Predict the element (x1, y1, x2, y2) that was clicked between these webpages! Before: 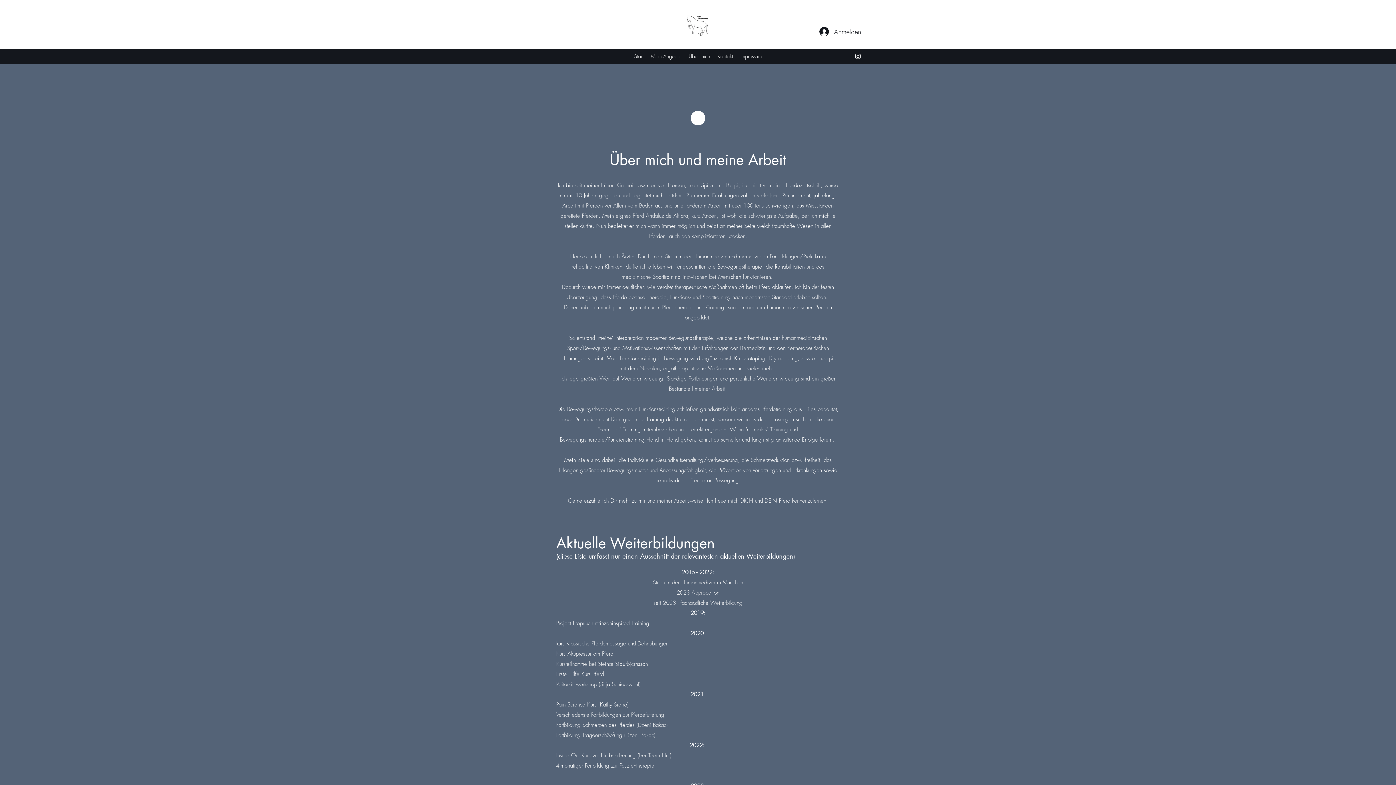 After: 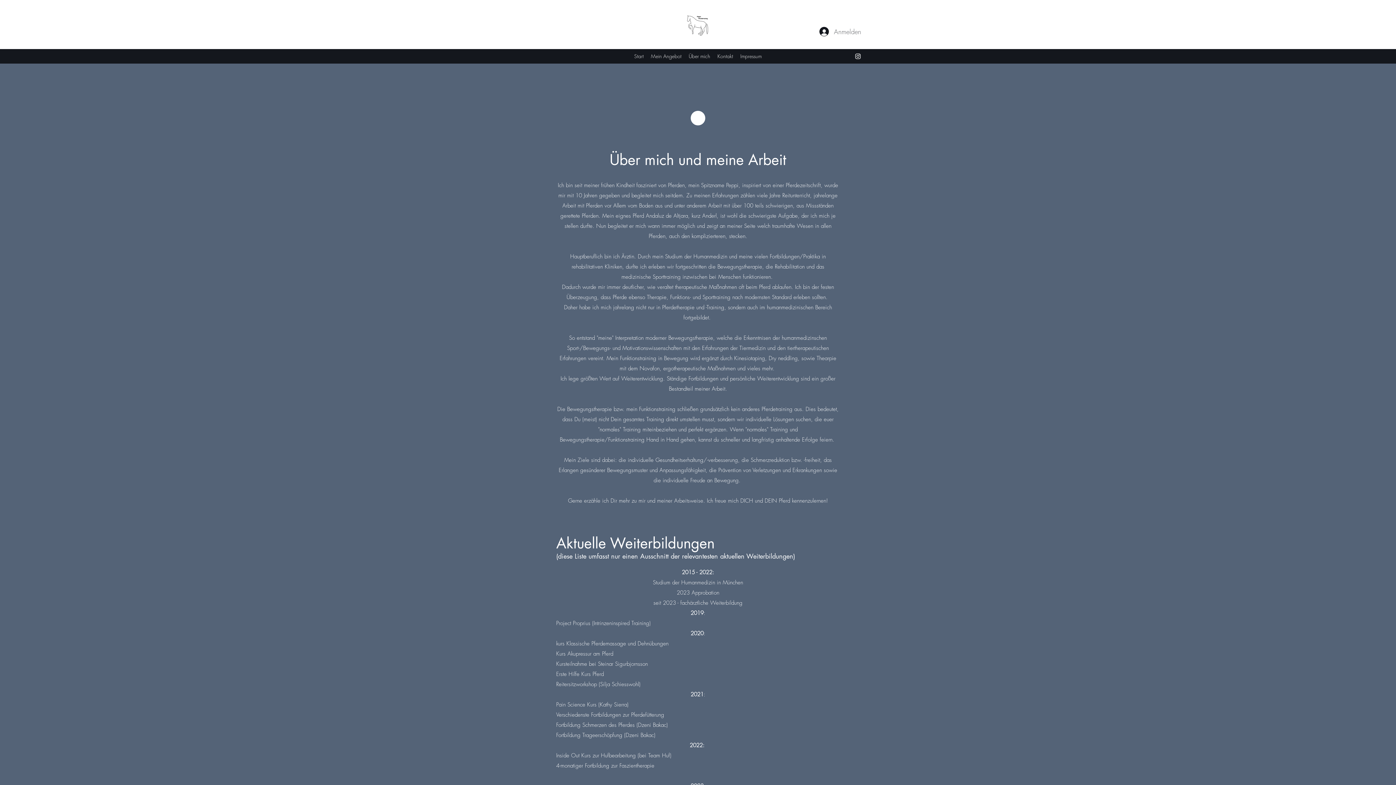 Action: bbox: (814, 23, 858, 39) label: Anmelden